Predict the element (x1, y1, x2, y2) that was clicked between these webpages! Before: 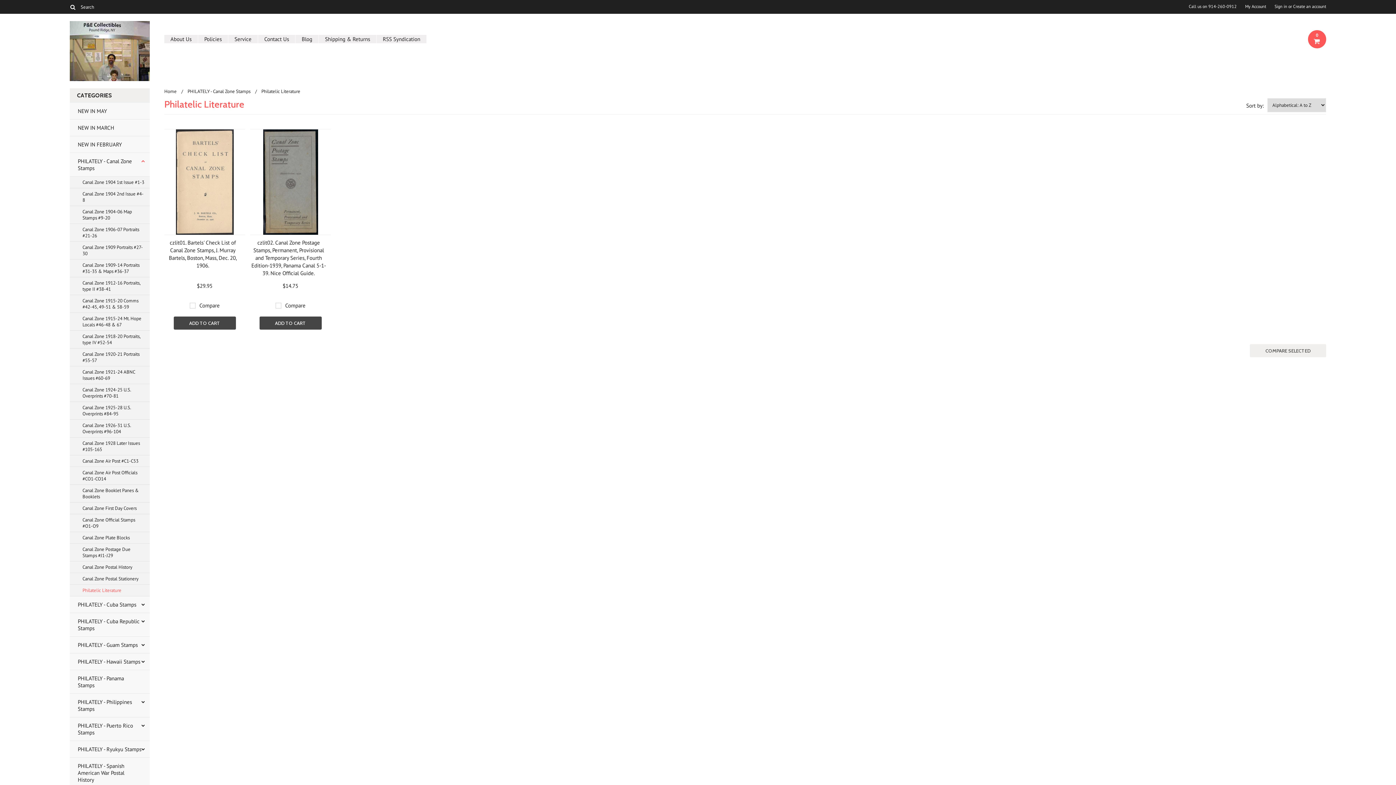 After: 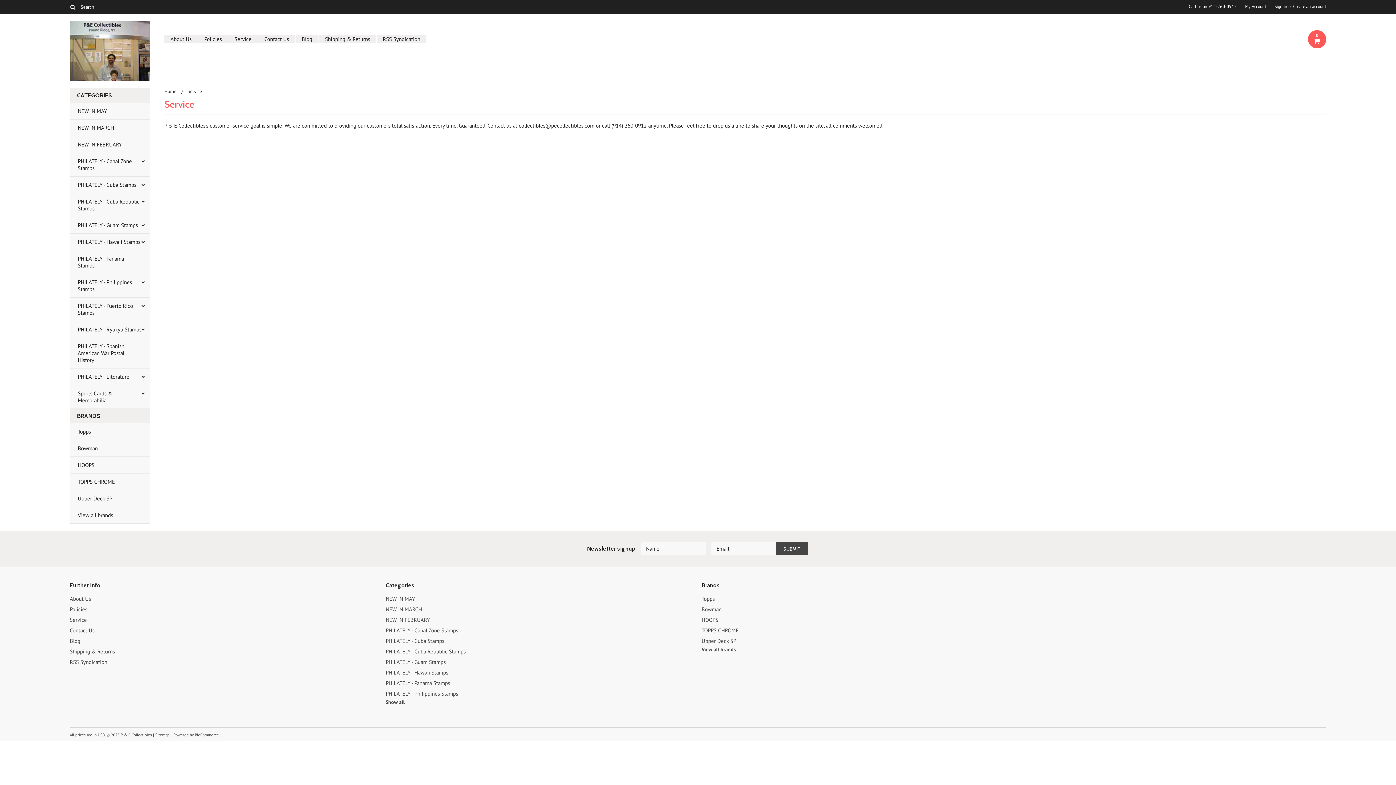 Action: bbox: (228, 34, 257, 43) label: Service